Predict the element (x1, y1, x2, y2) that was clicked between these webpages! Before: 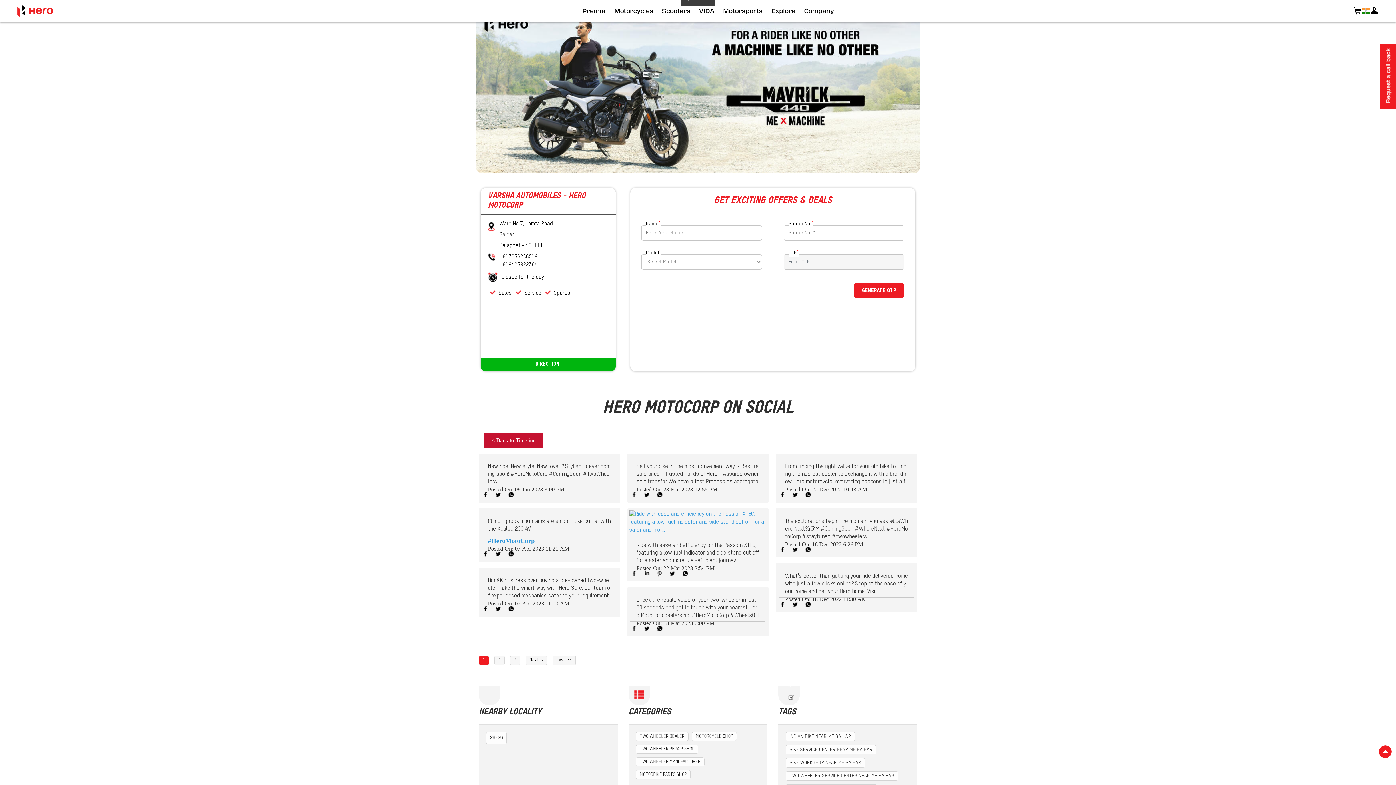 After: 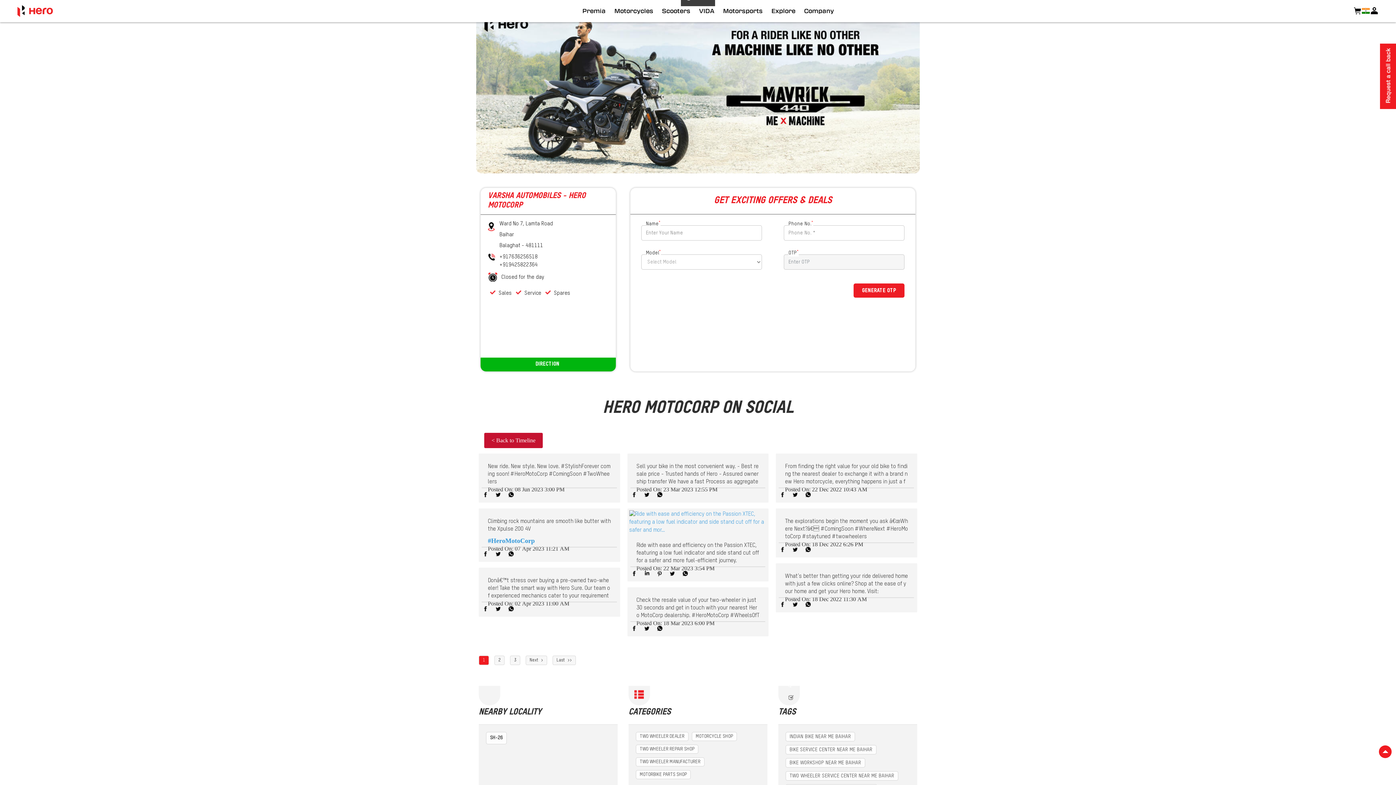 Action: bbox: (507, 491, 514, 498)